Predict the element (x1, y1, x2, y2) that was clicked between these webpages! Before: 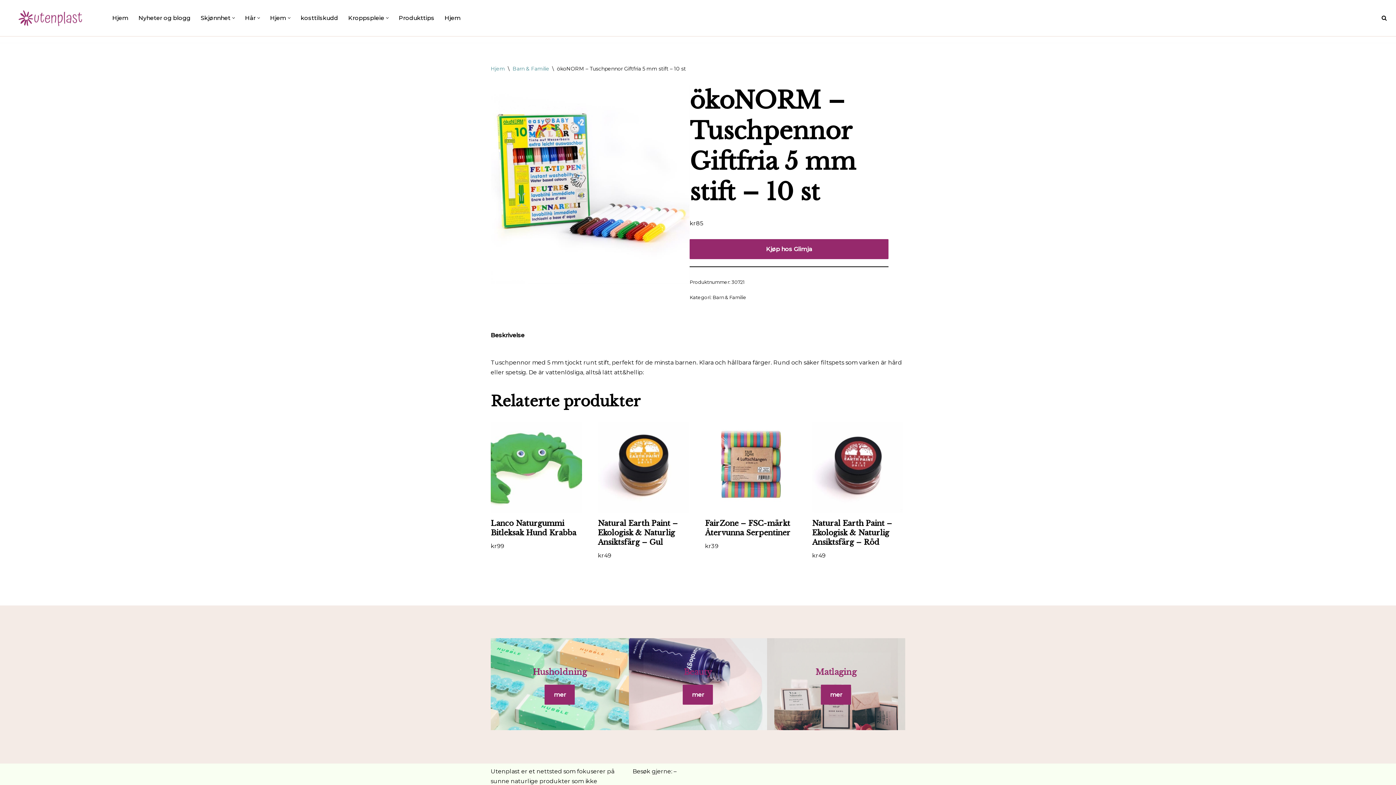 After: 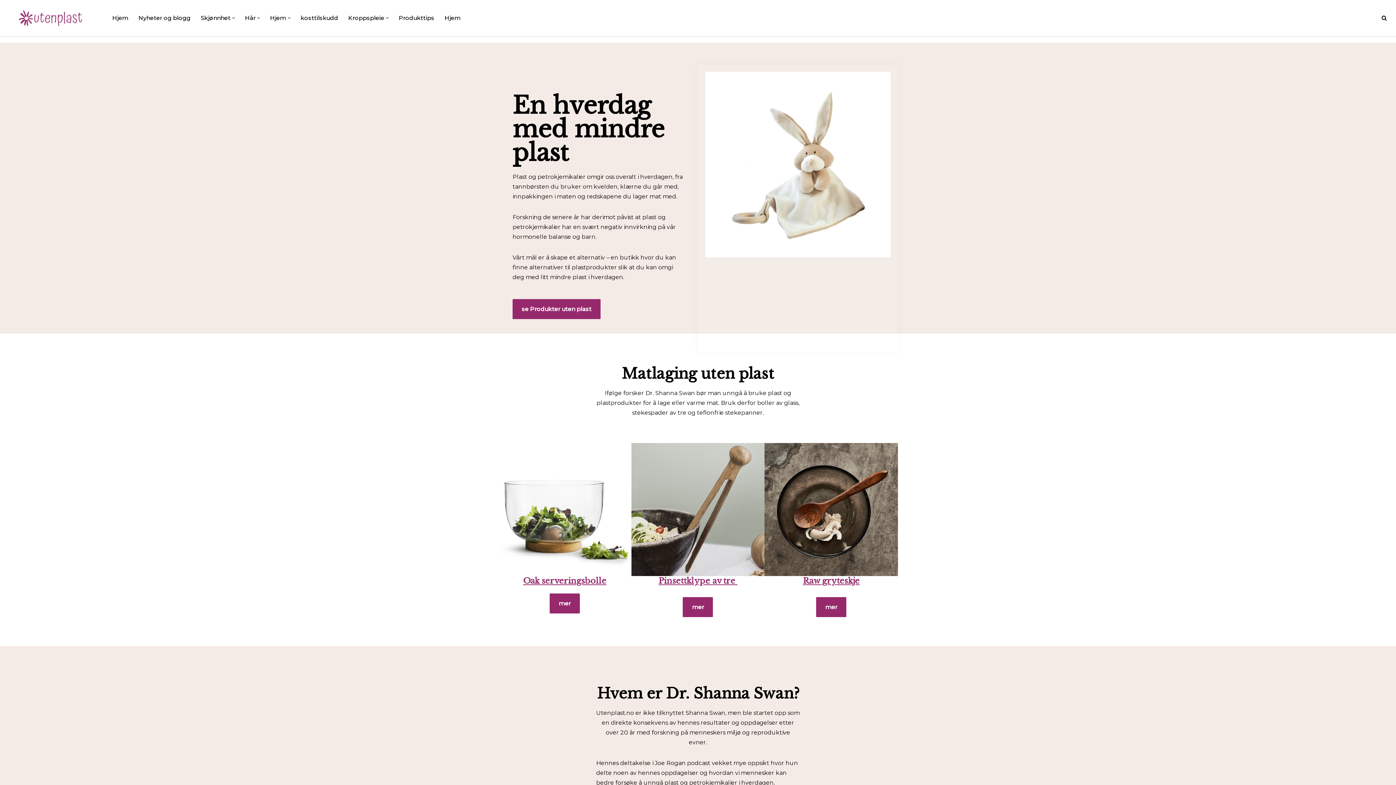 Action: label: UtenPlast.no En hverdag med mindre plast bbox: (5, 6, 100, 29)